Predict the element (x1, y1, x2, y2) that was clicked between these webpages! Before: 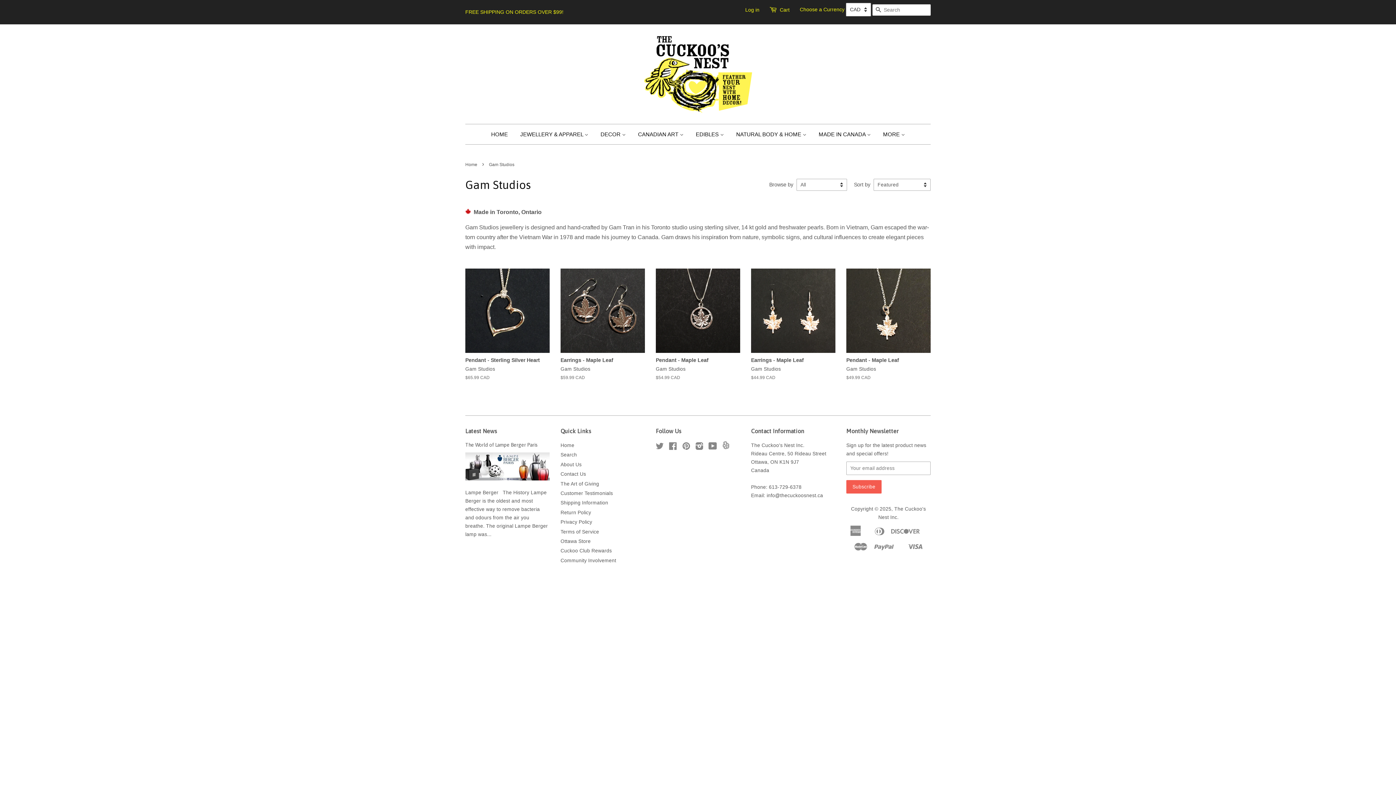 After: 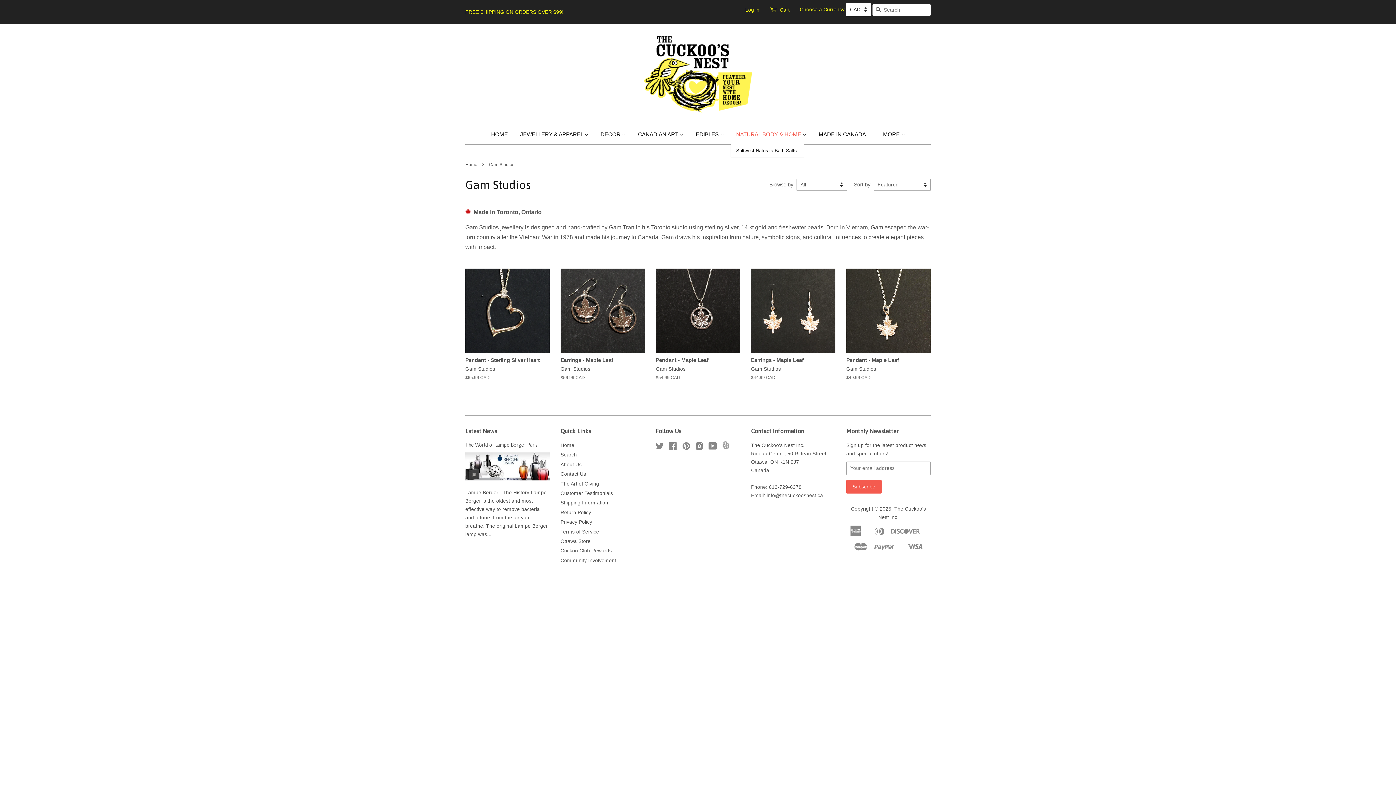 Action: bbox: (730, 124, 812, 144) label: NATURAL BODY & HOME 